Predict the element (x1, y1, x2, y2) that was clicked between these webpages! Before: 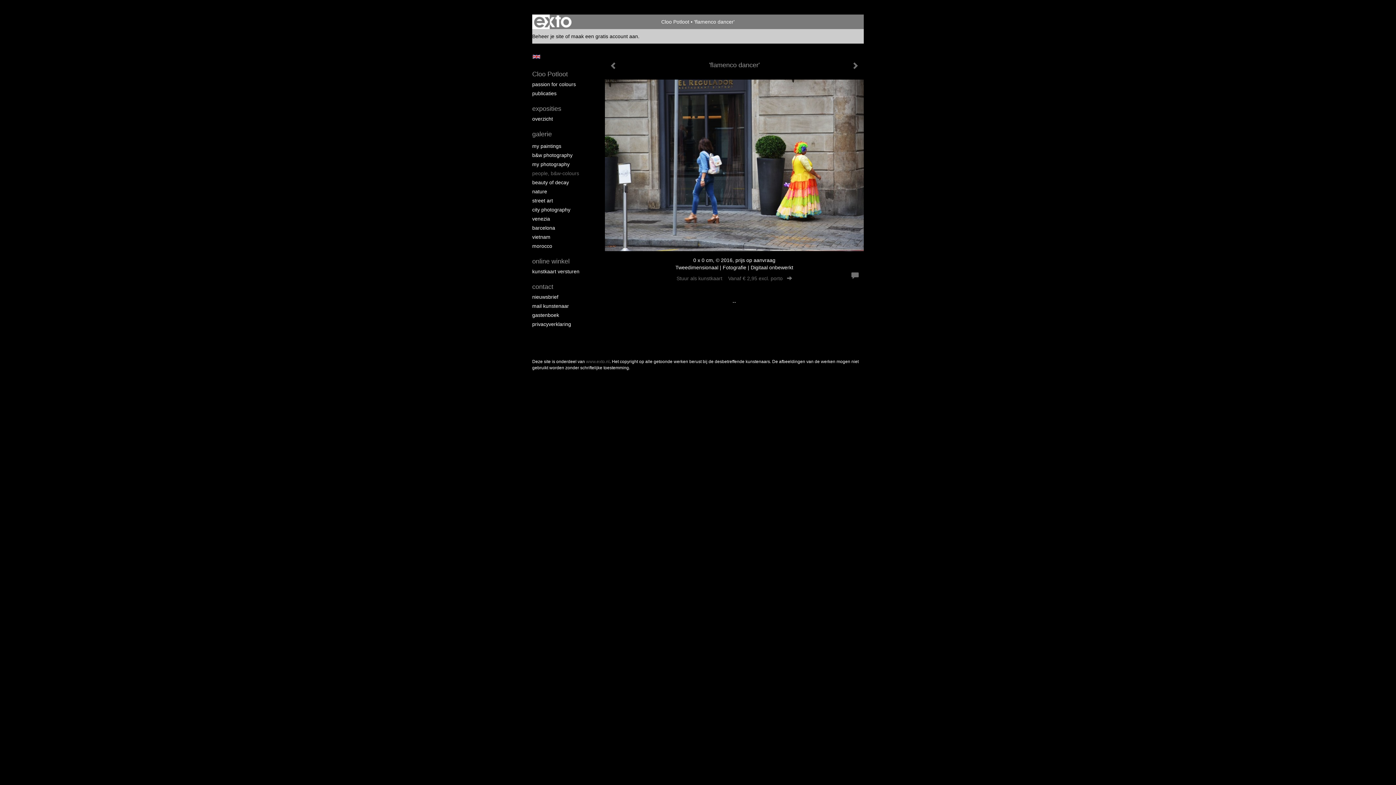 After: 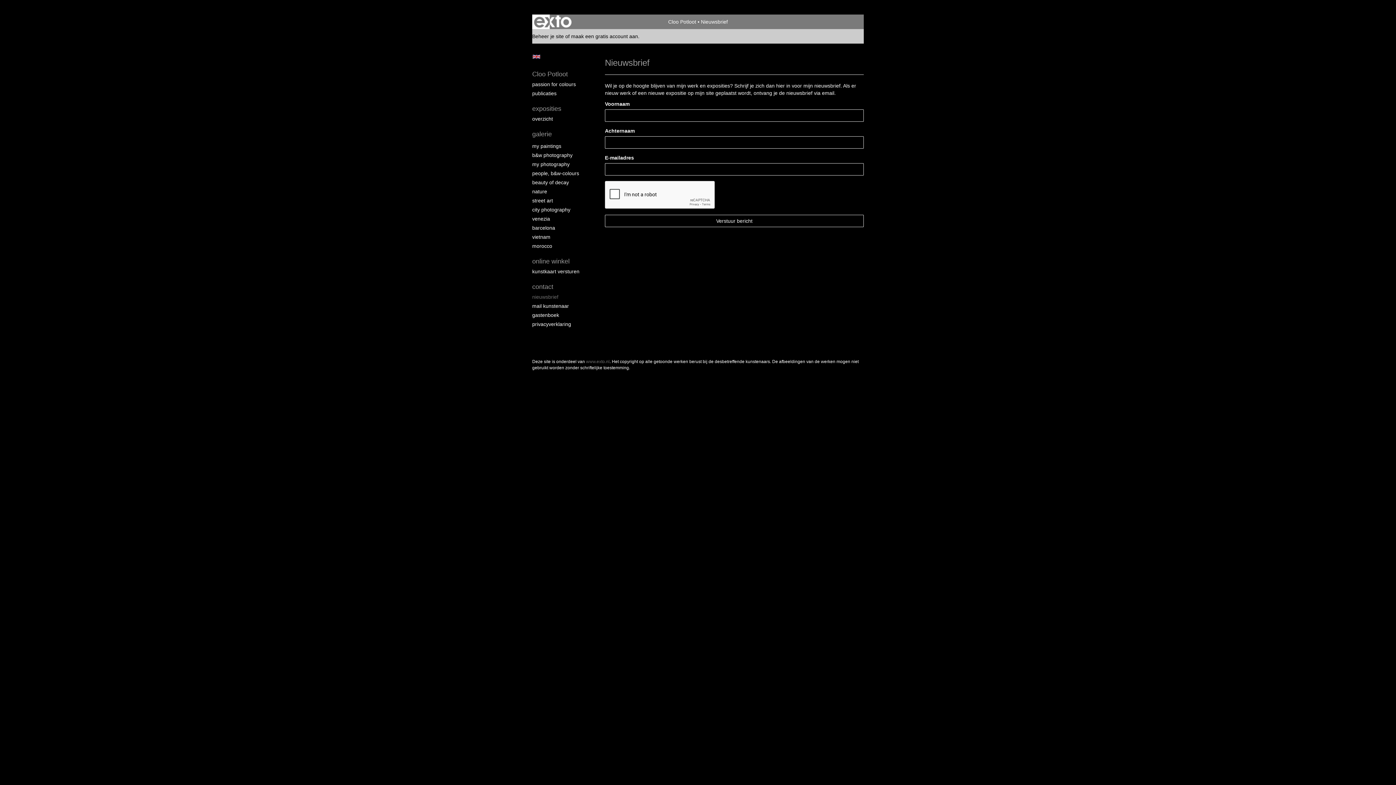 Action: label: nieuwsbrief bbox: (532, 293, 590, 300)